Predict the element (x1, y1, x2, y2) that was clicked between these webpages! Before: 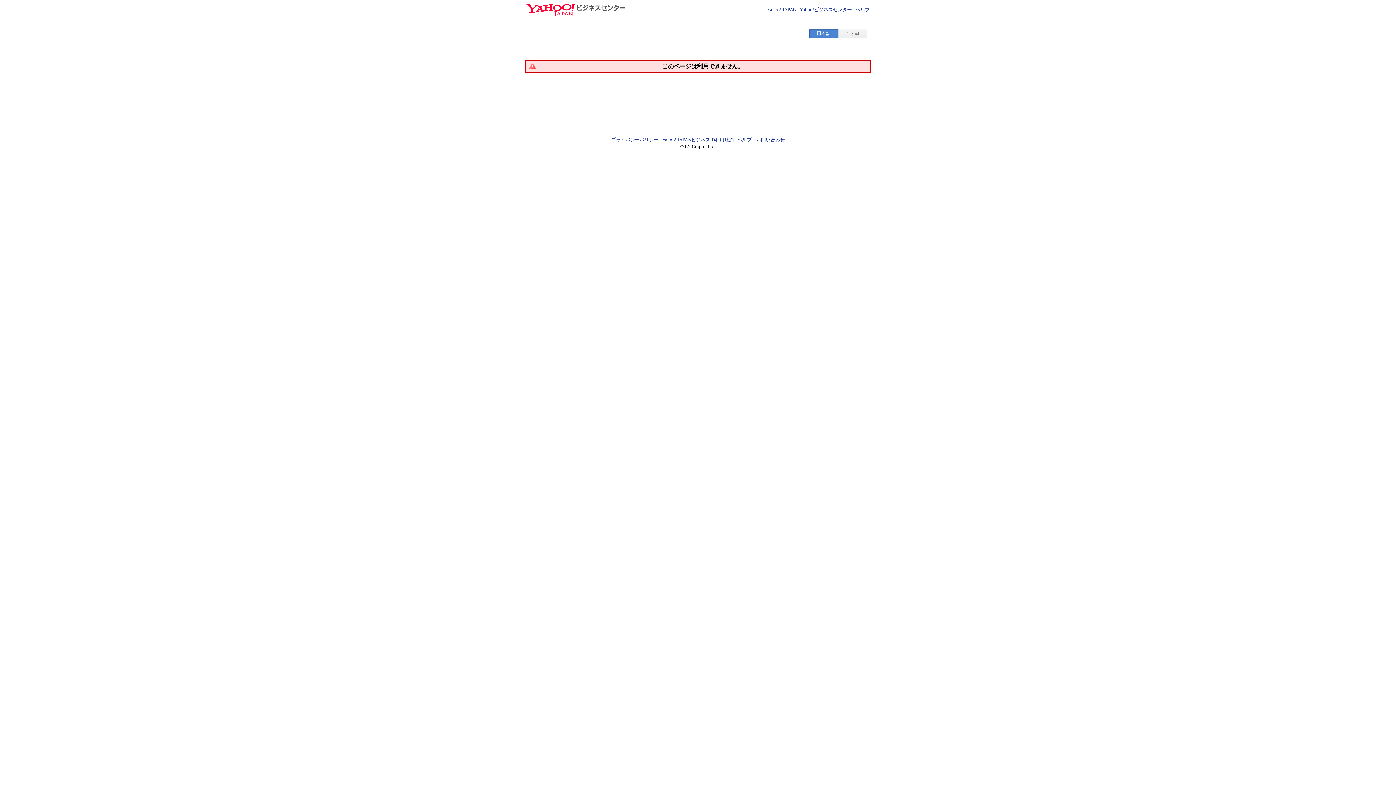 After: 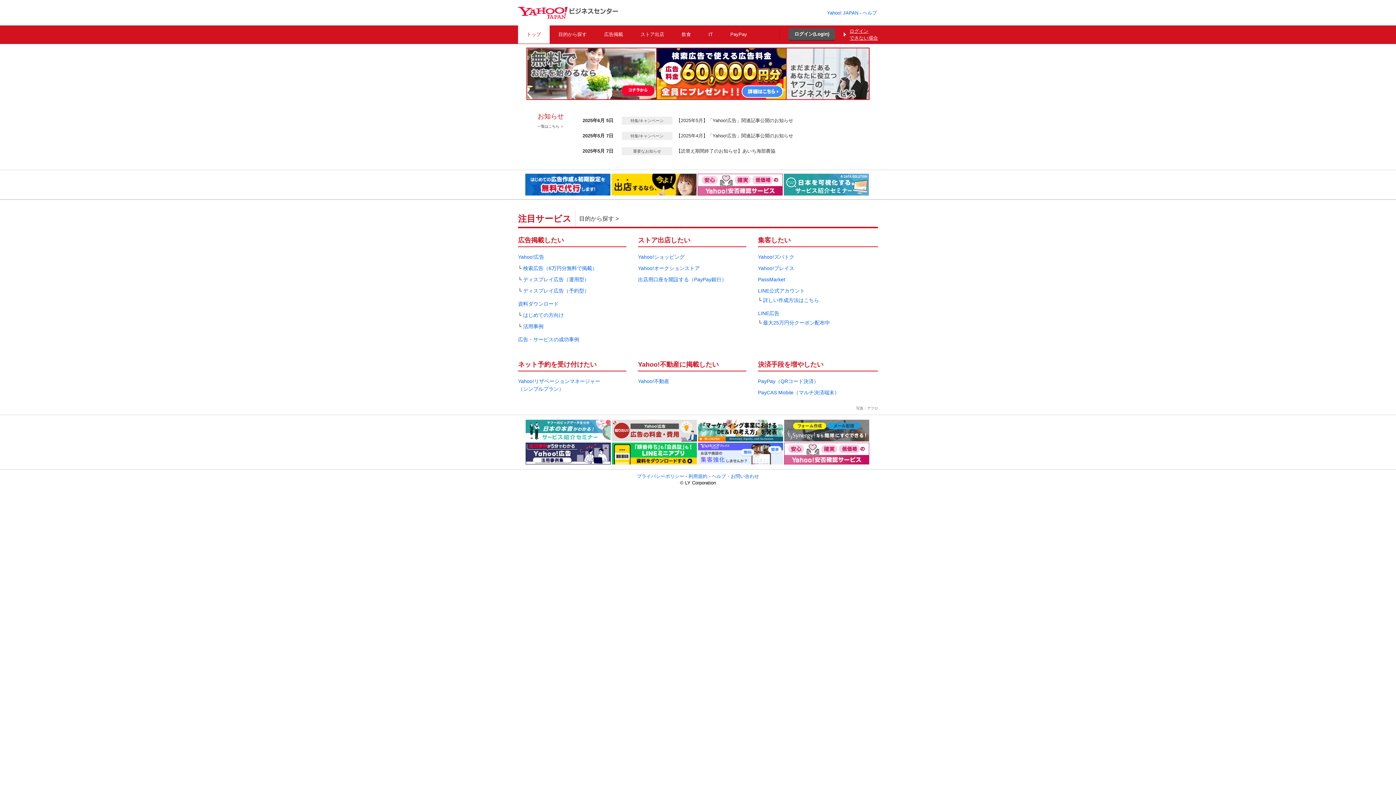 Action: bbox: (525, 10, 625, 17)